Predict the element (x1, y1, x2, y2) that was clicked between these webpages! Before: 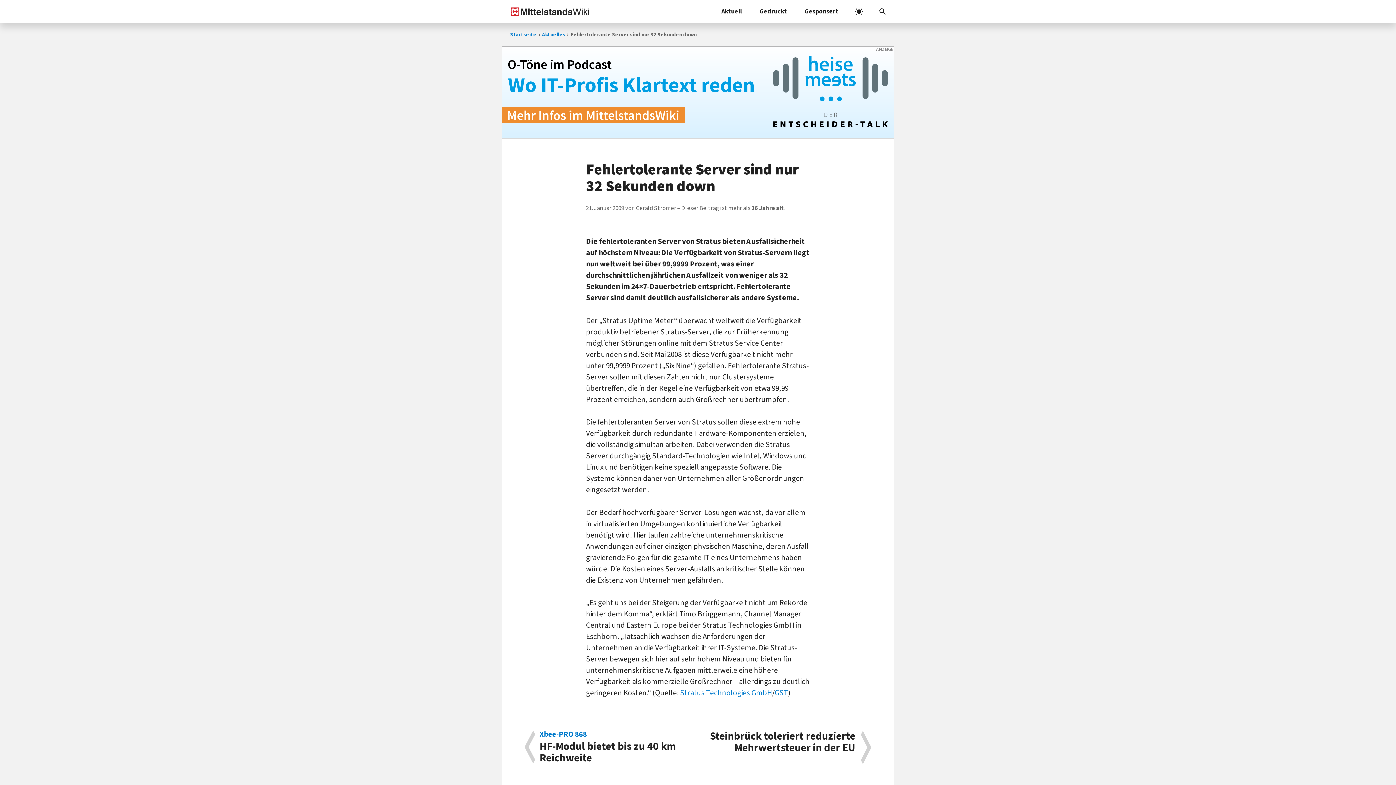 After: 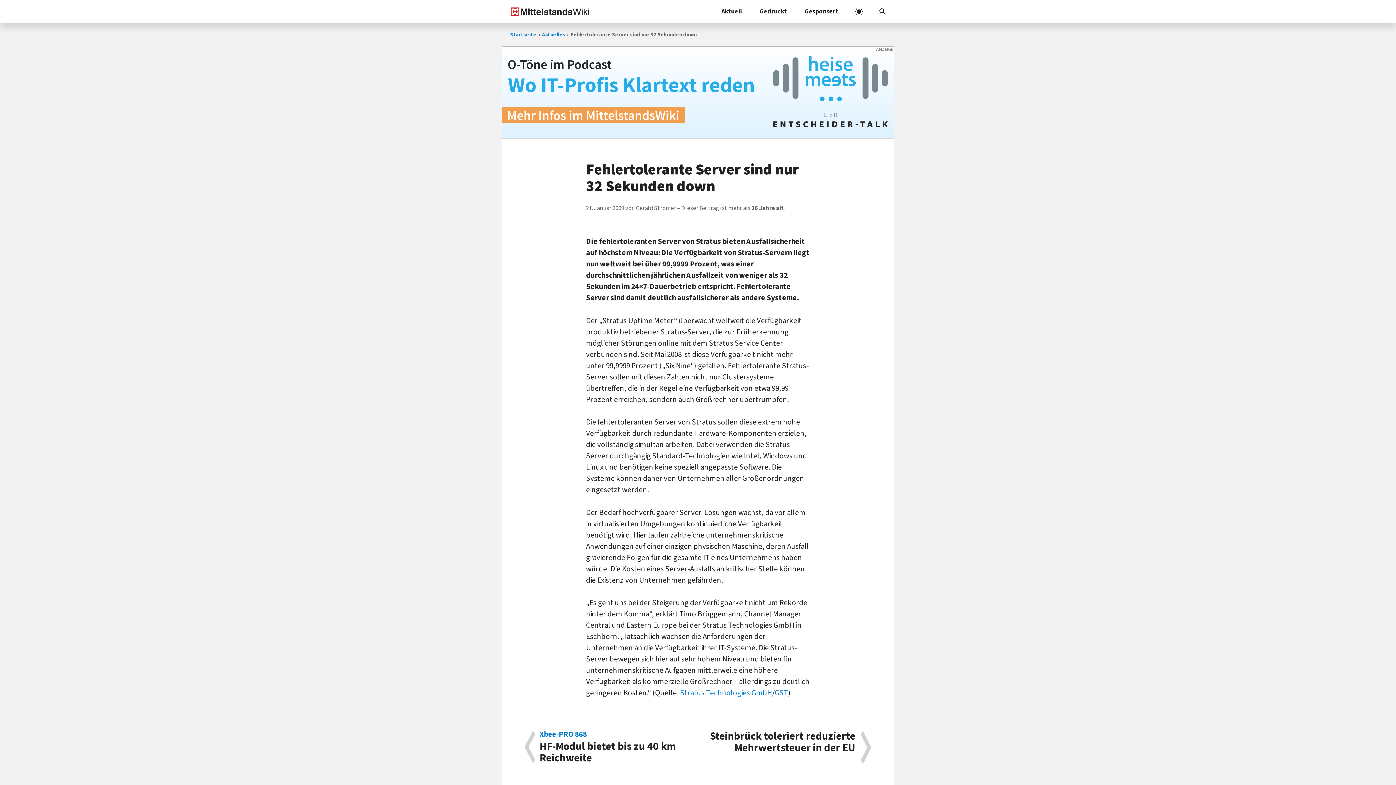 Action: bbox: (501, 46, 894, 138)